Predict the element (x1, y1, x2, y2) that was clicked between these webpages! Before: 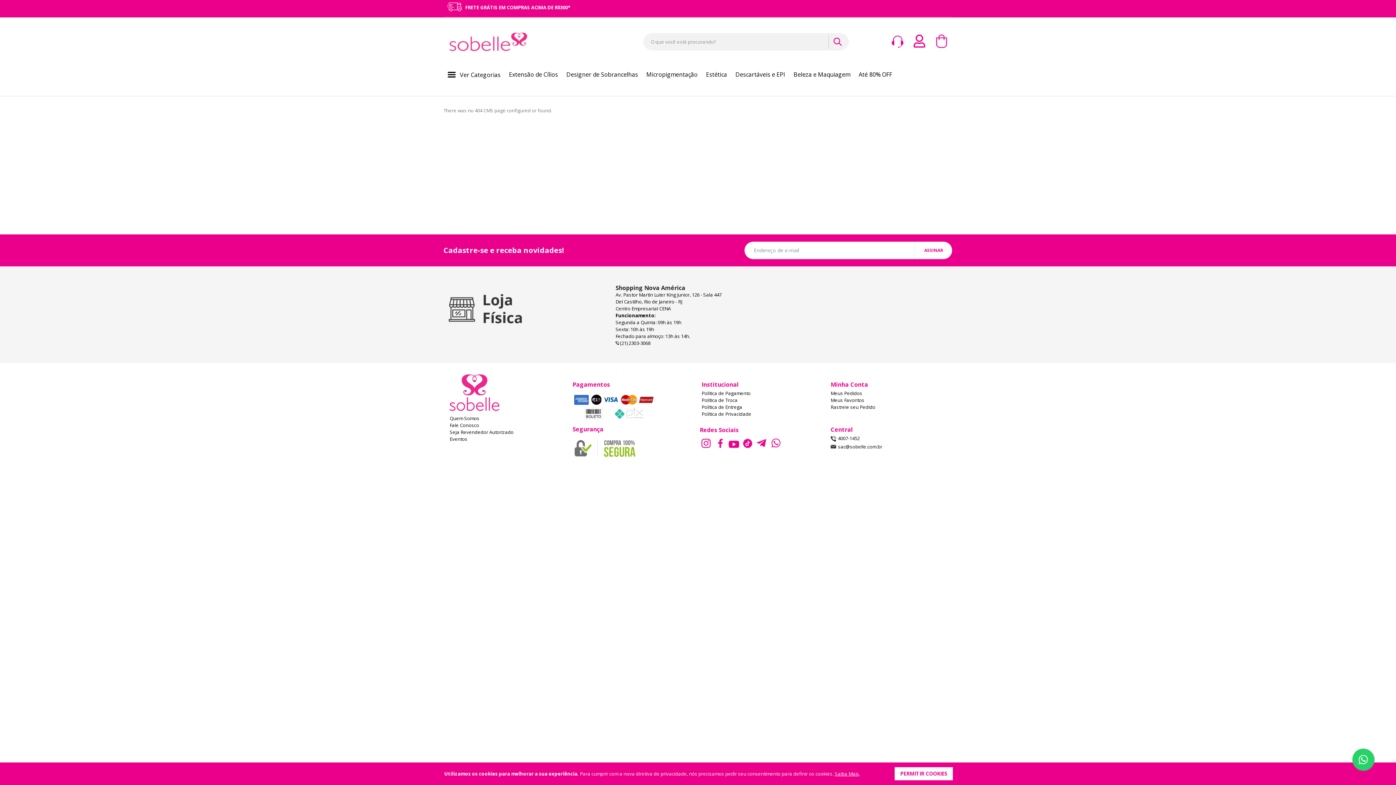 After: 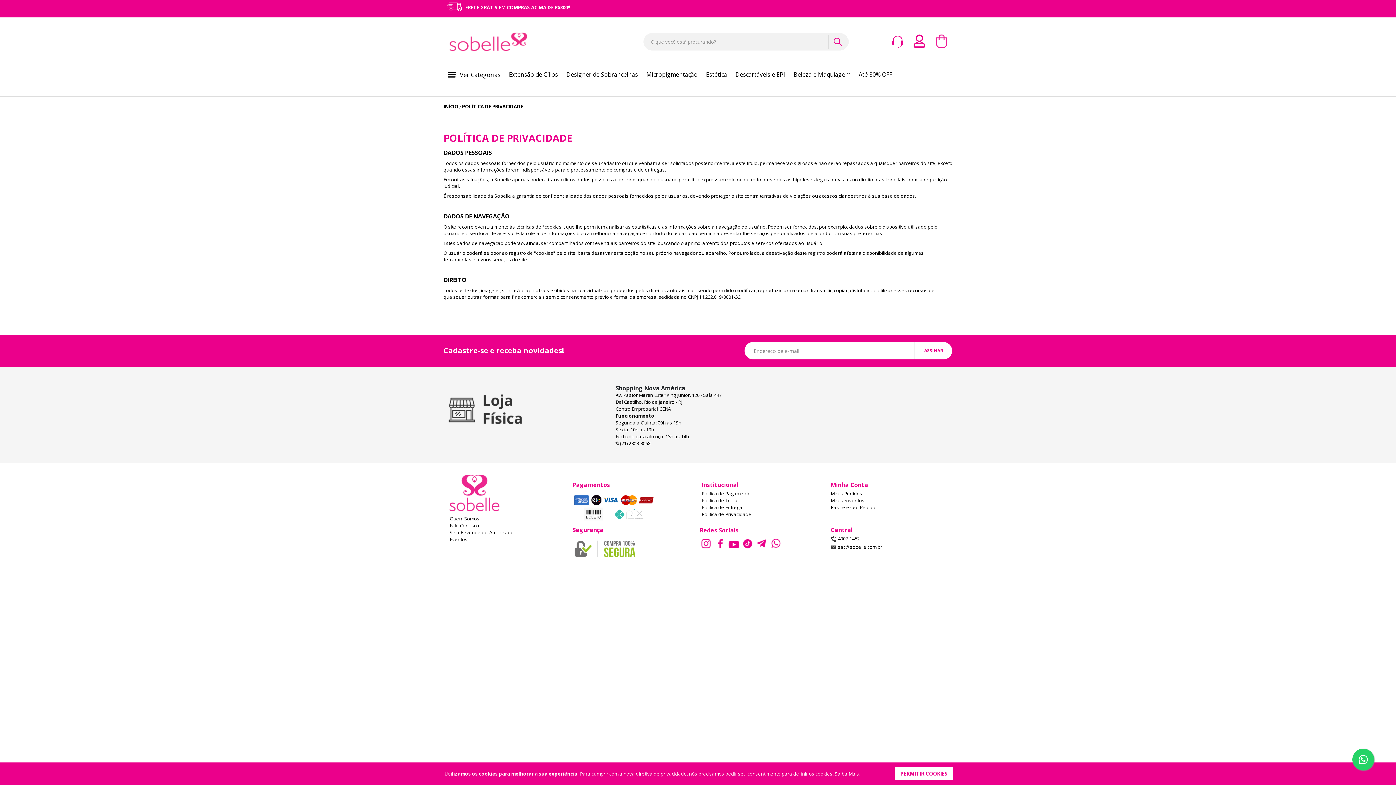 Action: bbox: (835, 770, 859, 777) label: Saiba Mais